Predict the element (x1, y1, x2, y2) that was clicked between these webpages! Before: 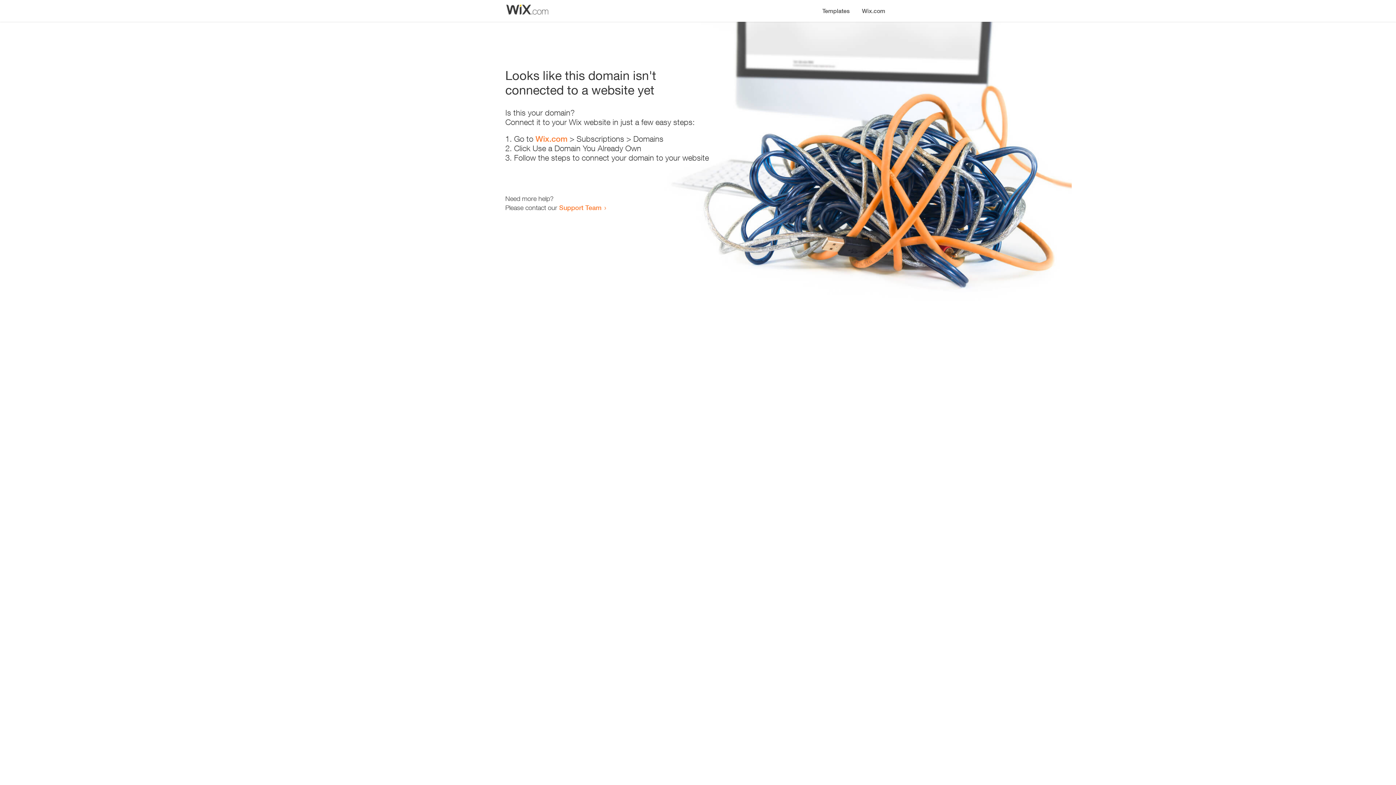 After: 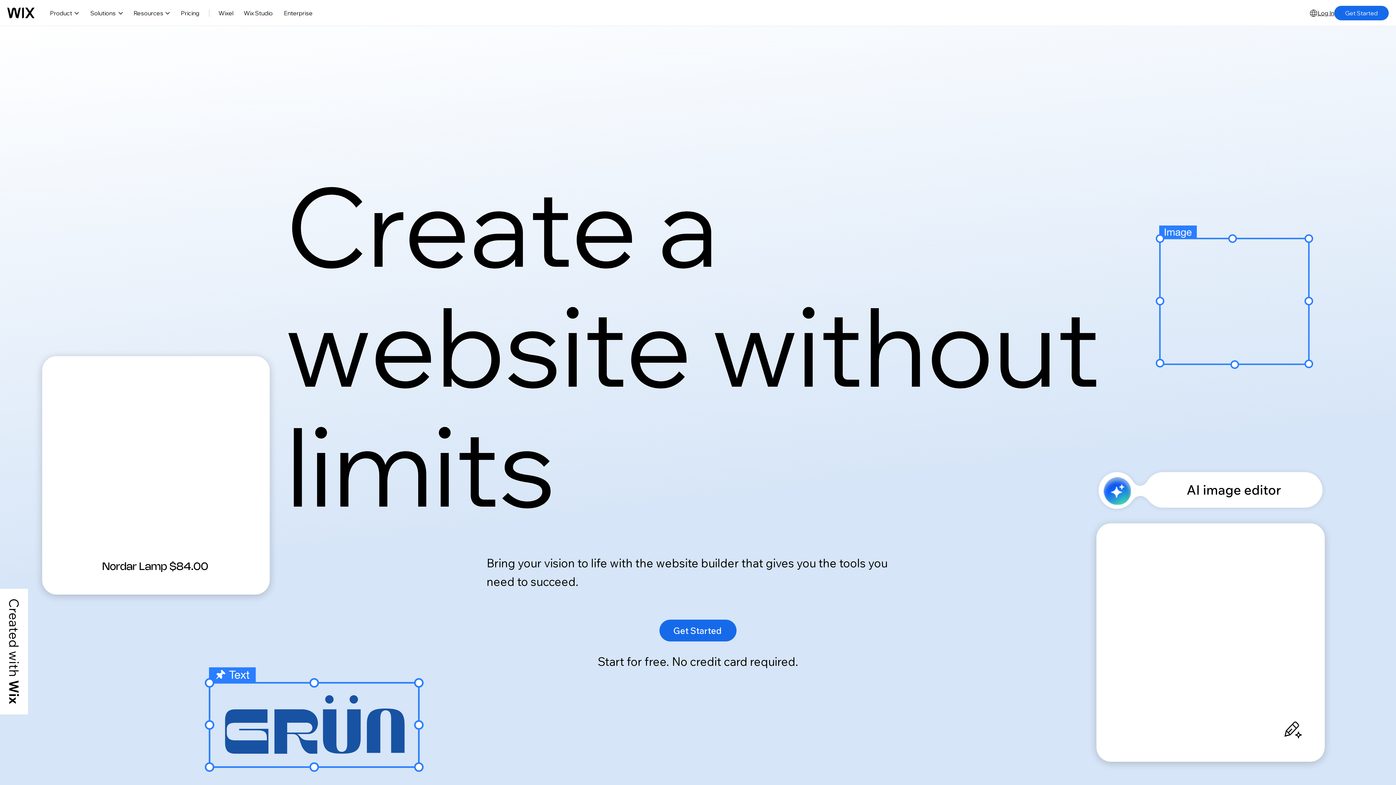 Action: bbox: (535, 134, 567, 143) label: Wix.com